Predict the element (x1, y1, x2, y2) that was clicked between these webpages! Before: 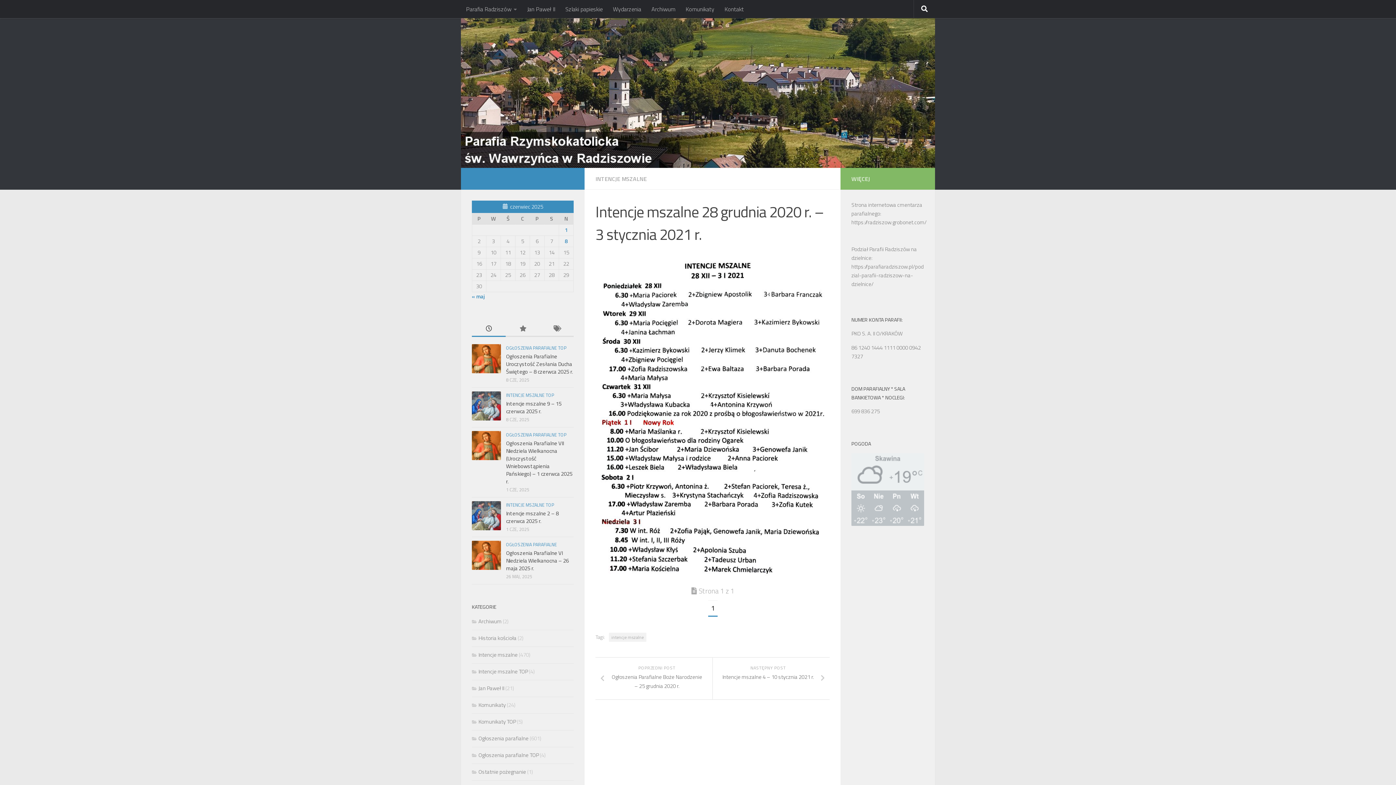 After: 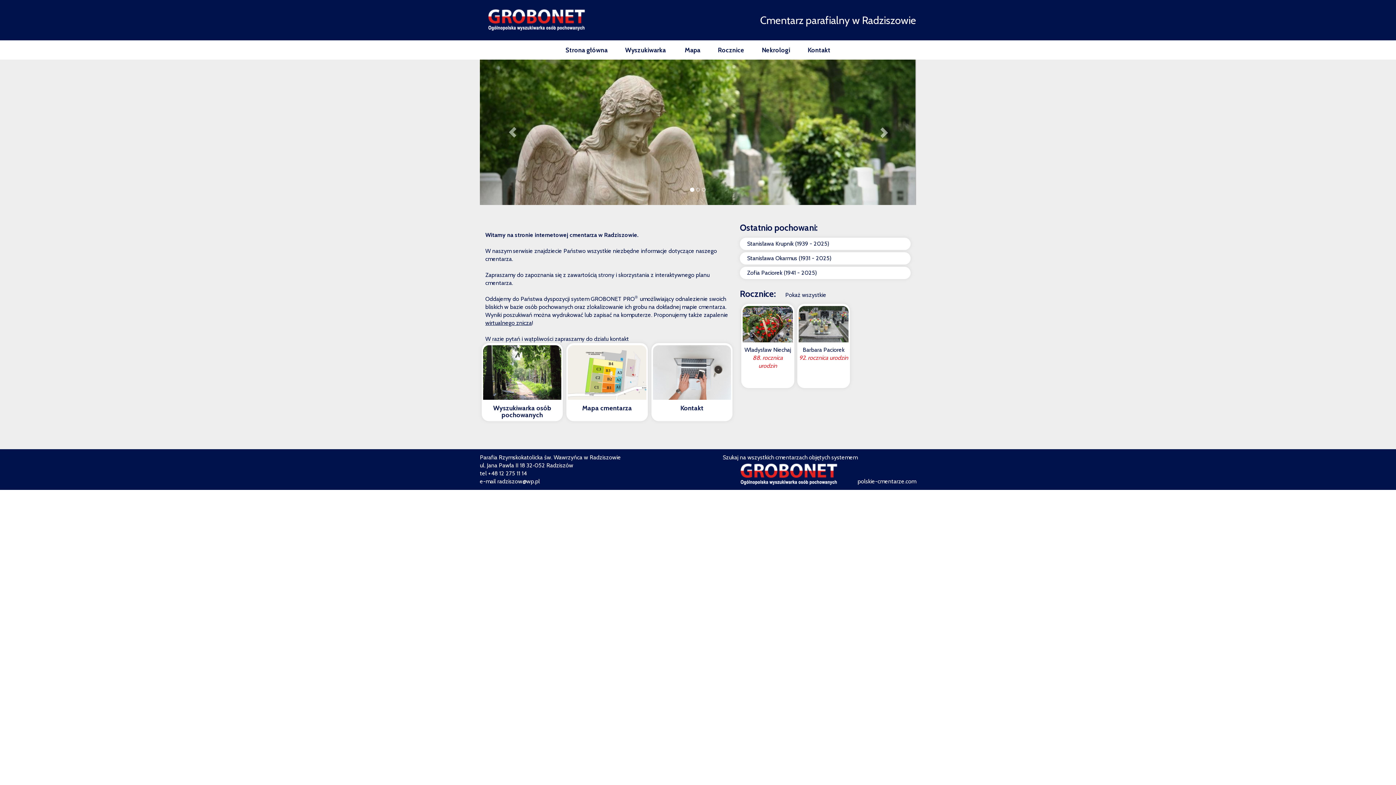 Action: bbox: (851, 218, 926, 226) label: https://radziszow.grobonet.com/